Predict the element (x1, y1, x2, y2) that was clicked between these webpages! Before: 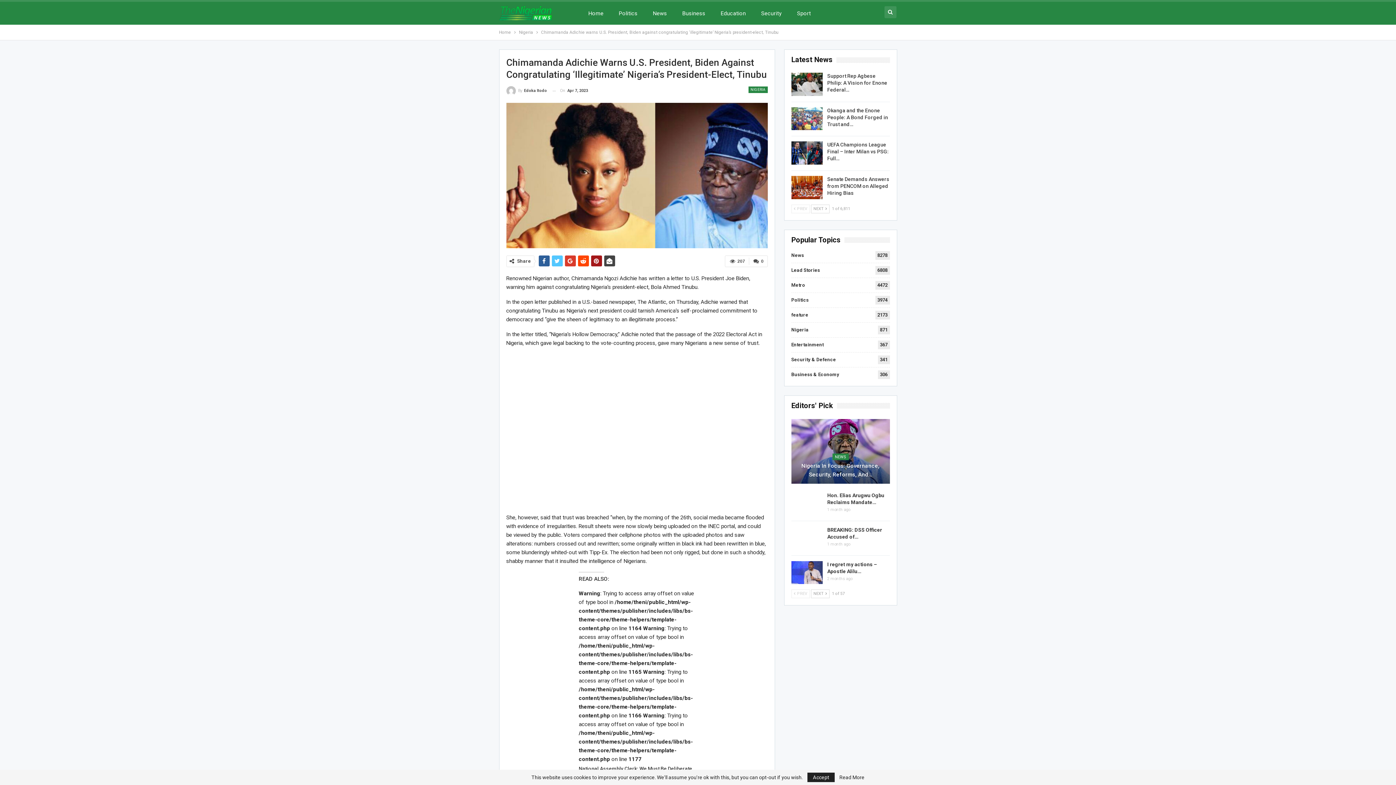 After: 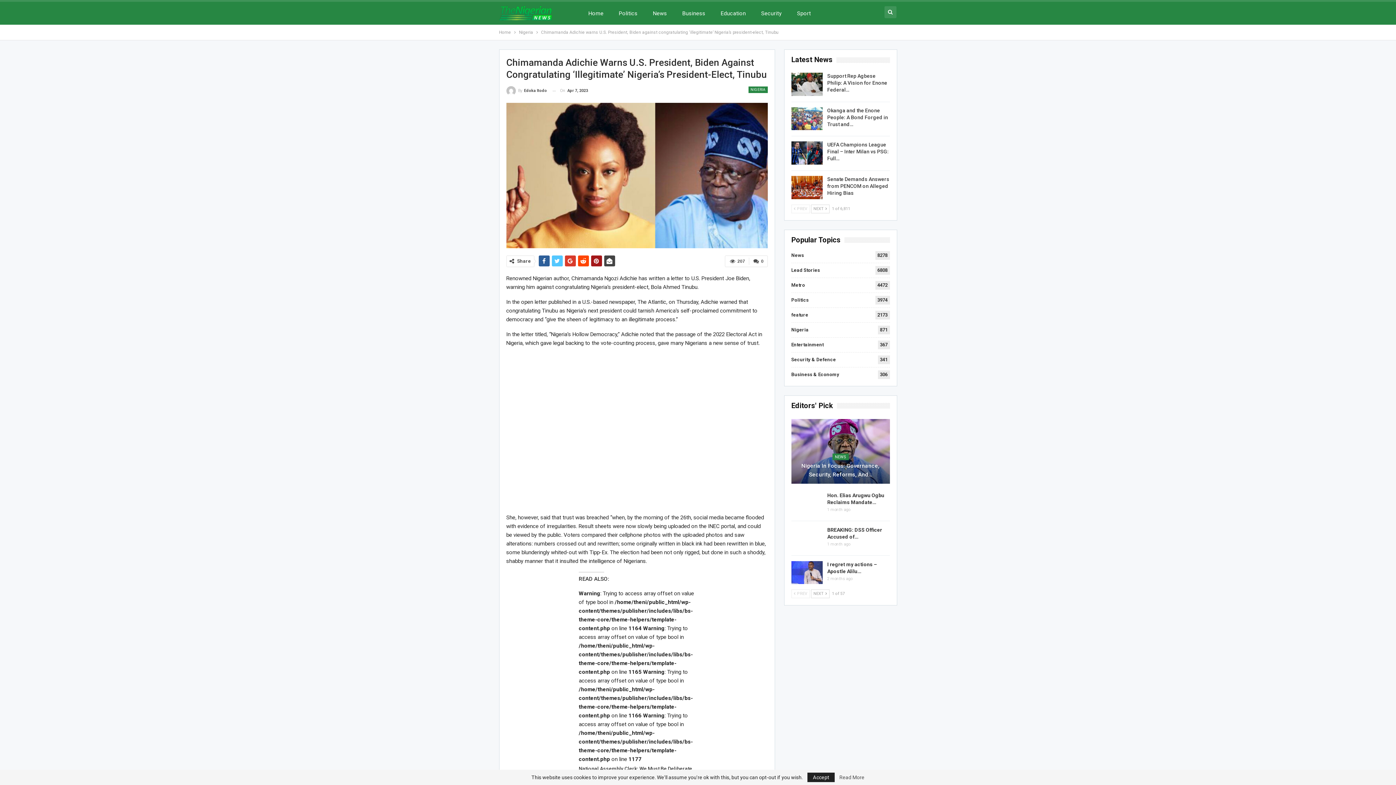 Action: label: Read More bbox: (839, 775, 864, 780)